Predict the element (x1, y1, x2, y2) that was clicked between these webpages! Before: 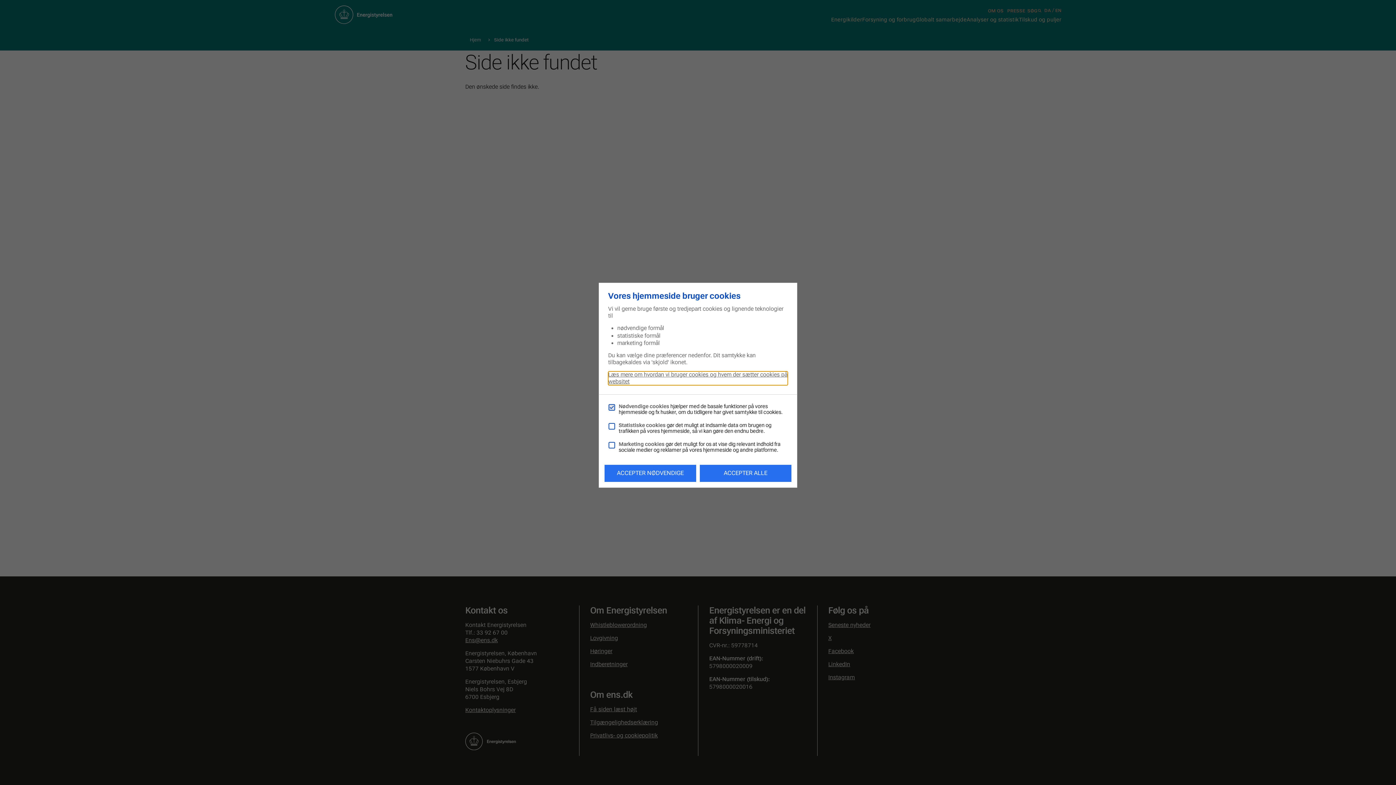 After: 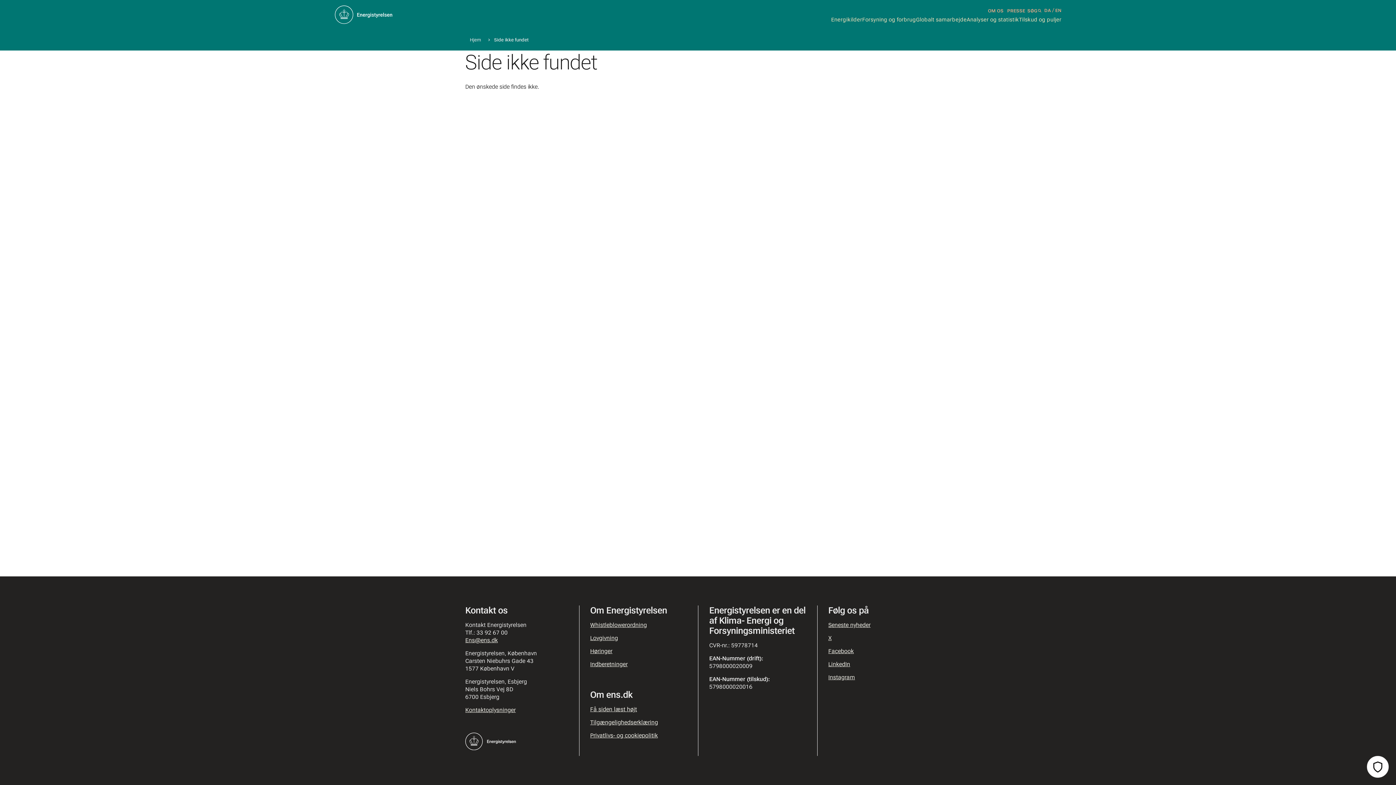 Action: bbox: (604, 464, 696, 482) label: ACCEPTER NØDVENDIGE